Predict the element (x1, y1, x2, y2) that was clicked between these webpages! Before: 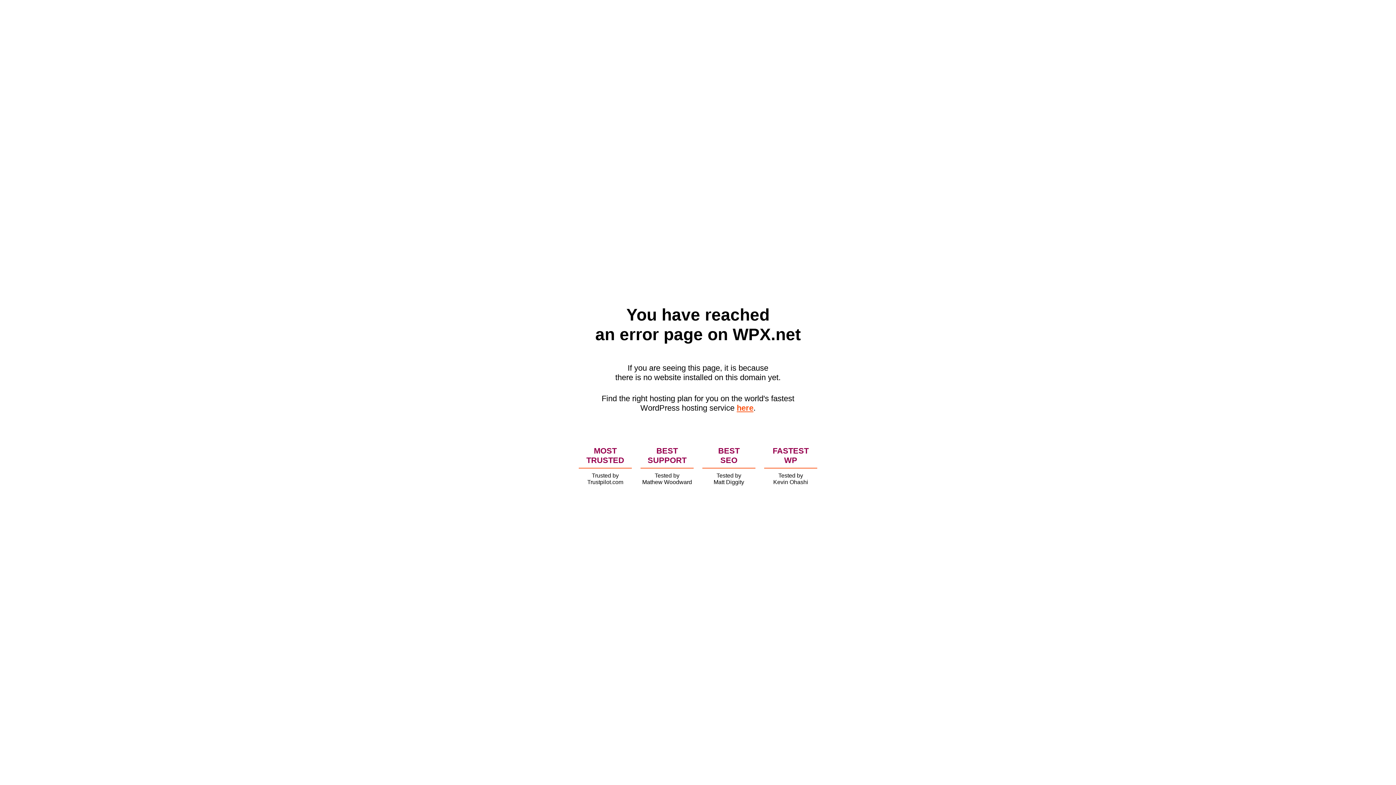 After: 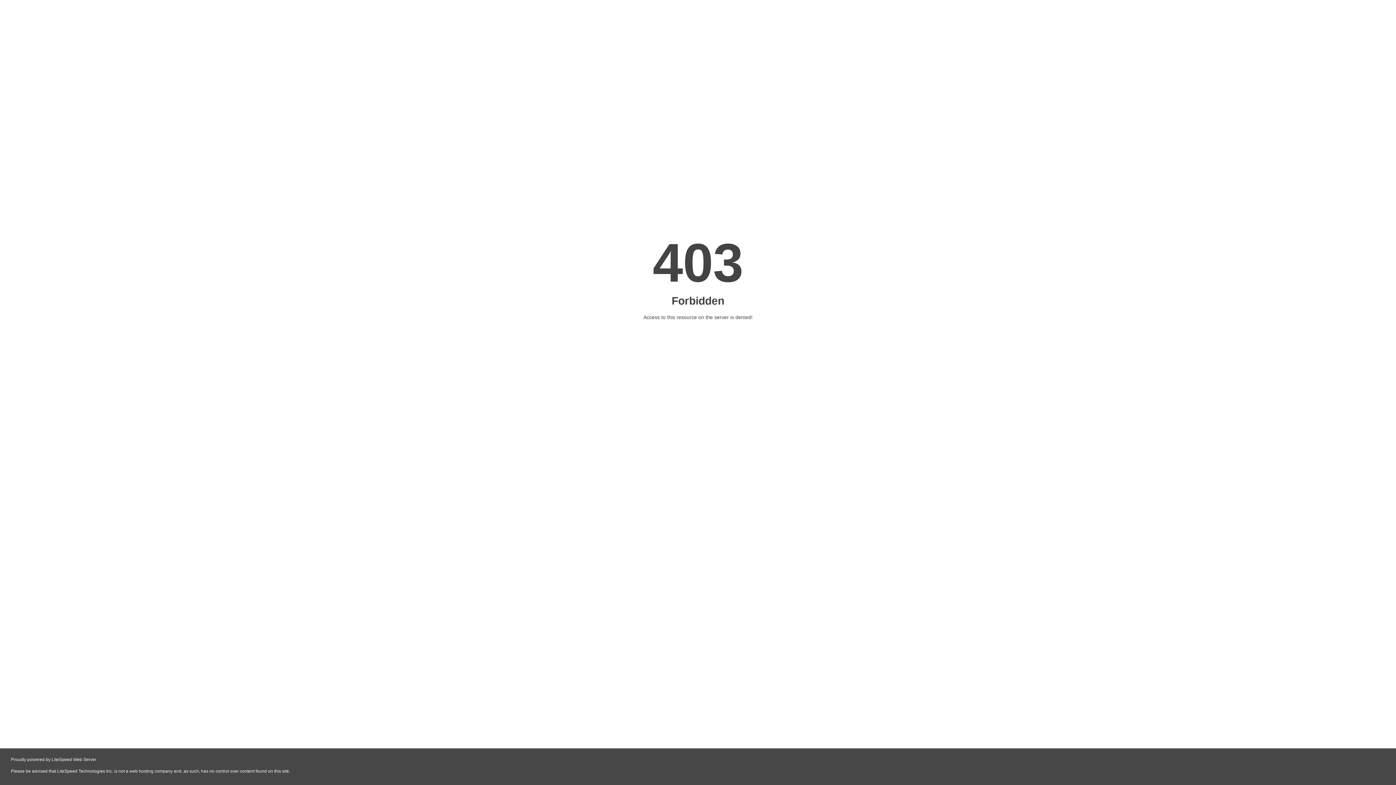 Action: label: here bbox: (736, 403, 753, 412)